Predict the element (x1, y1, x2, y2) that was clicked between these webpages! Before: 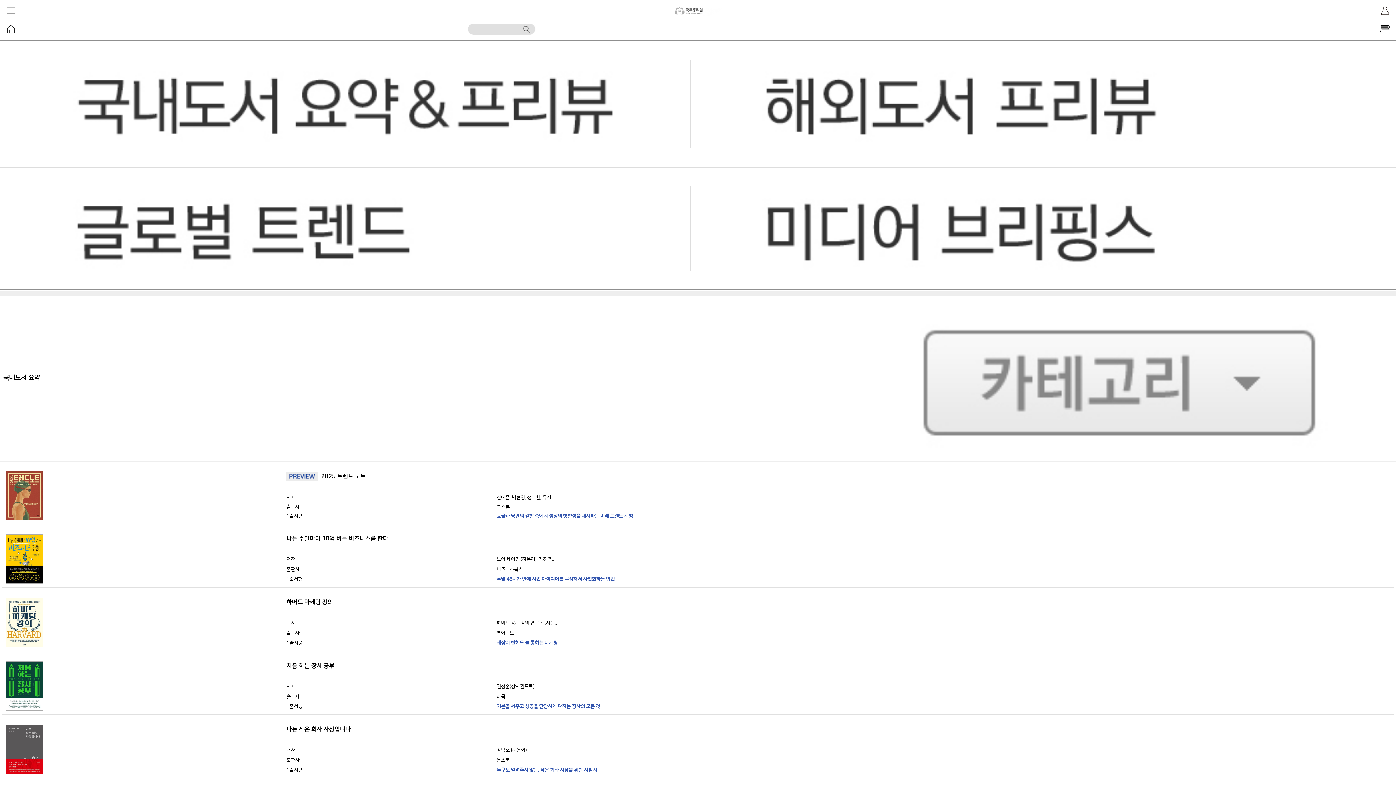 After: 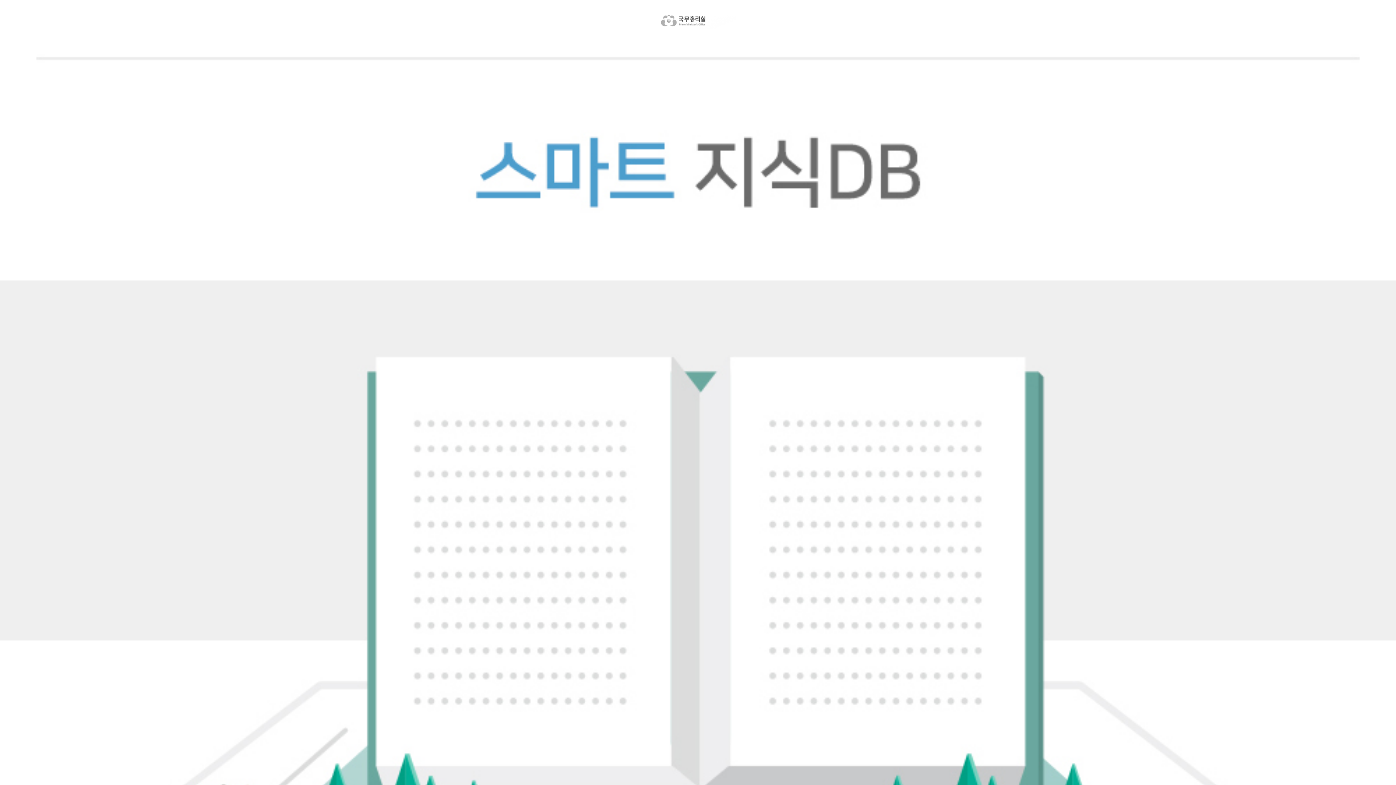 Action: bbox: (5, 661, 42, 711)